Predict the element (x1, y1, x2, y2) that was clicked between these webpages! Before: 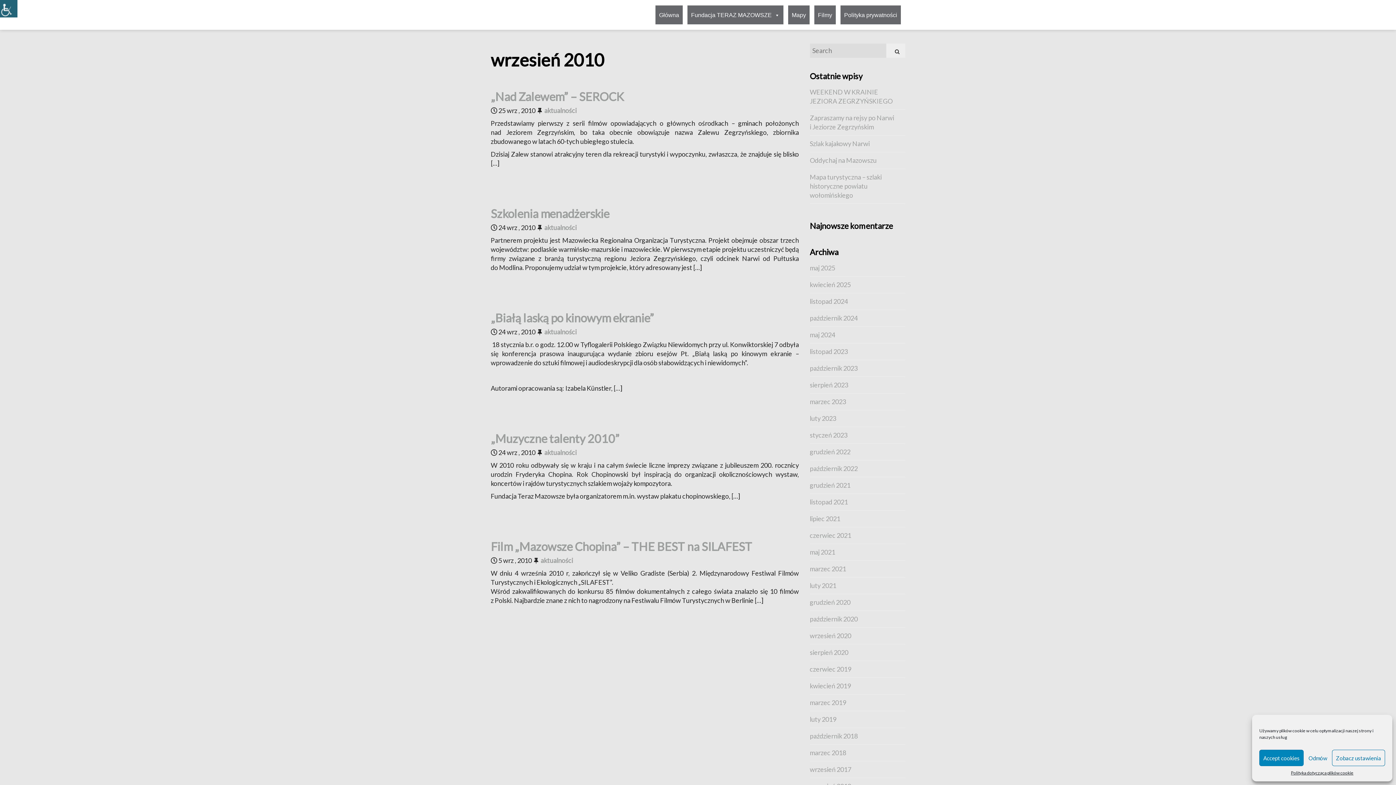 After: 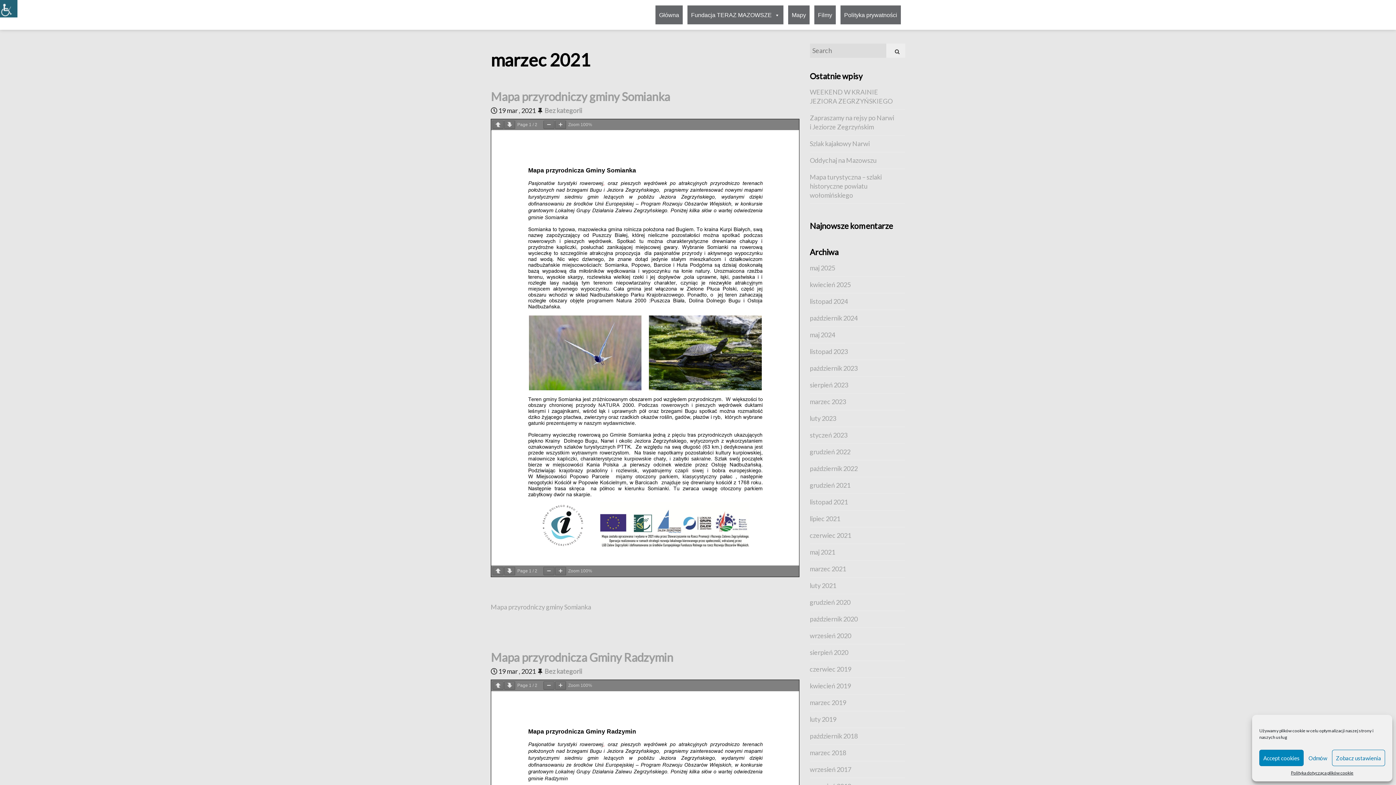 Action: label: marzec 2021 bbox: (810, 561, 905, 577)